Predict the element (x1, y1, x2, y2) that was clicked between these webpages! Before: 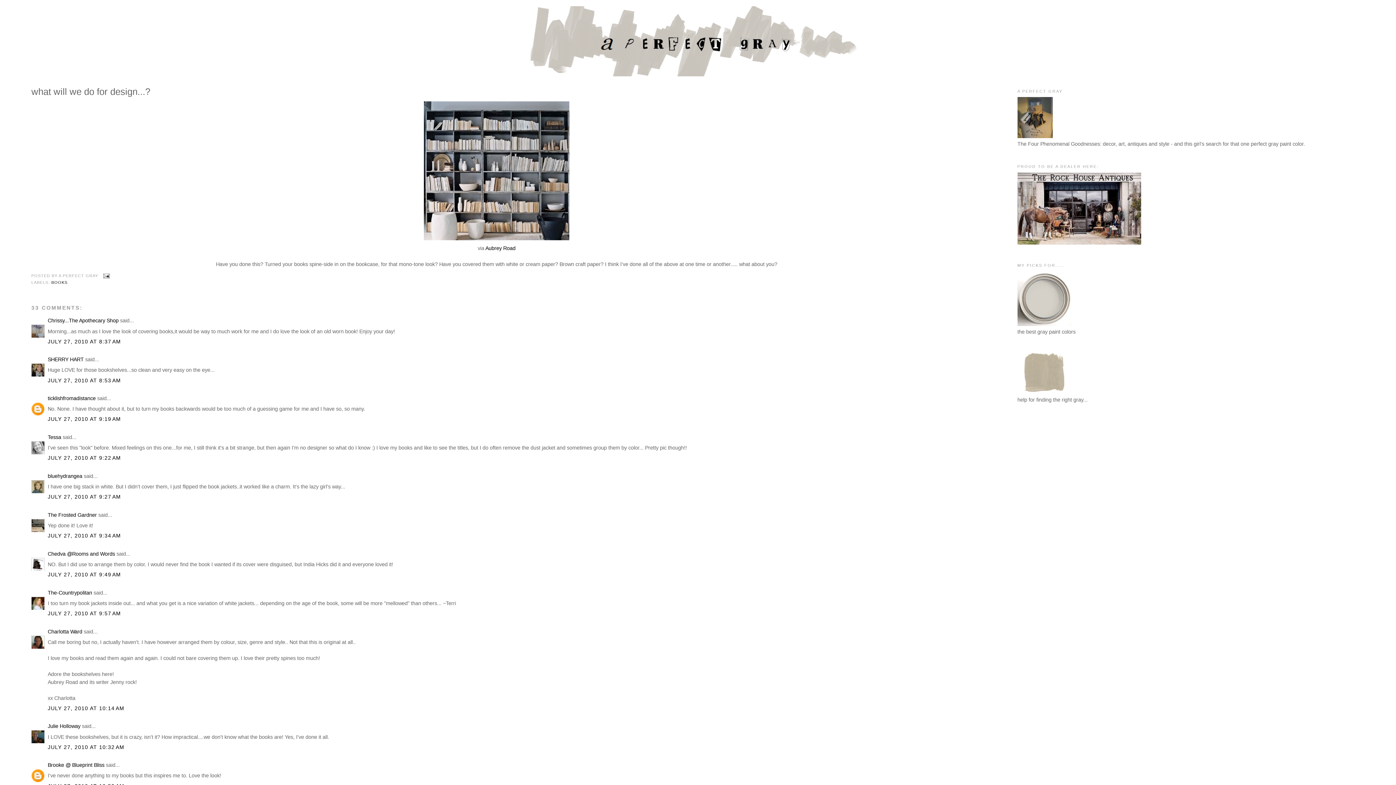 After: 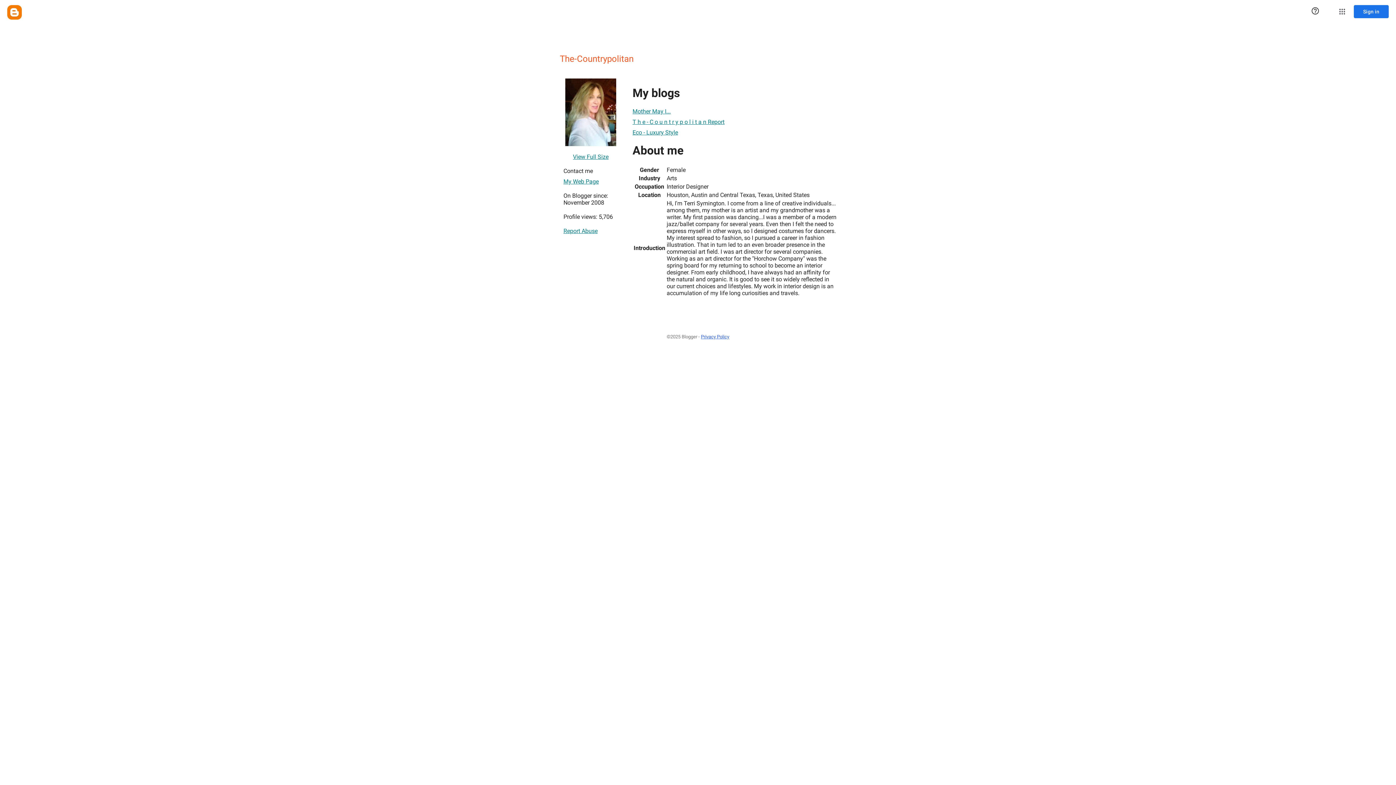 Action: bbox: (47, 590, 92, 595) label: The-Countrypolitan